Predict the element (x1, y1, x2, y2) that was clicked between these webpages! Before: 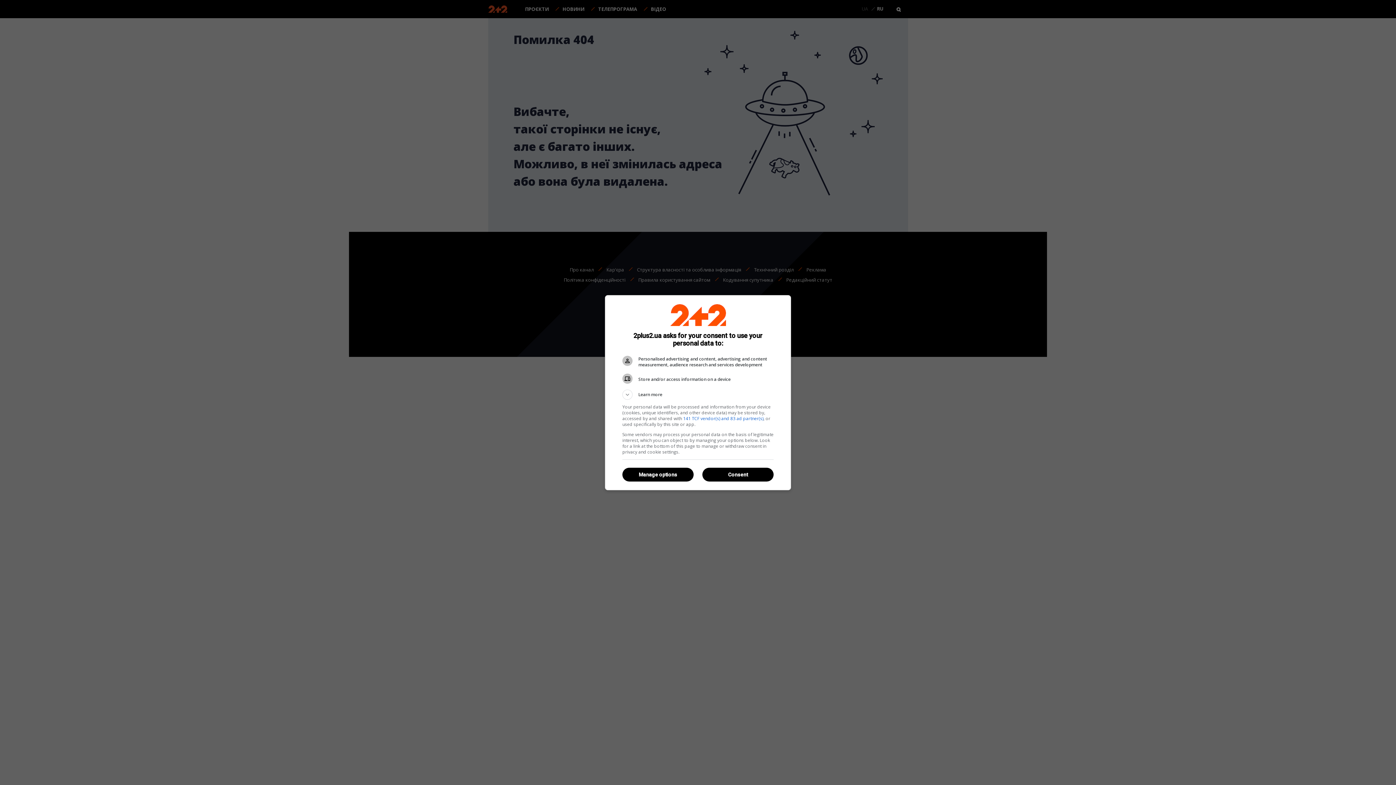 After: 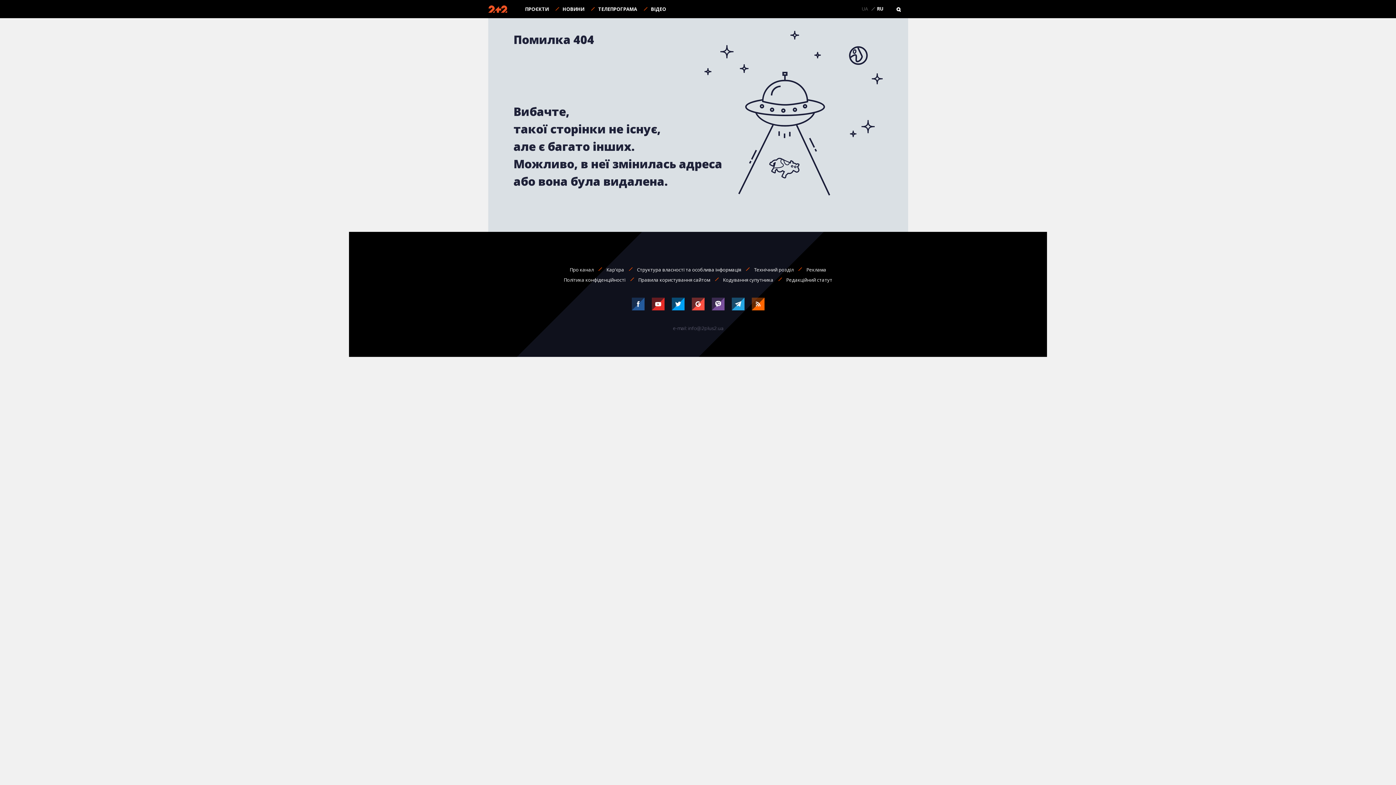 Action: label: Consent bbox: (702, 468, 773, 481)